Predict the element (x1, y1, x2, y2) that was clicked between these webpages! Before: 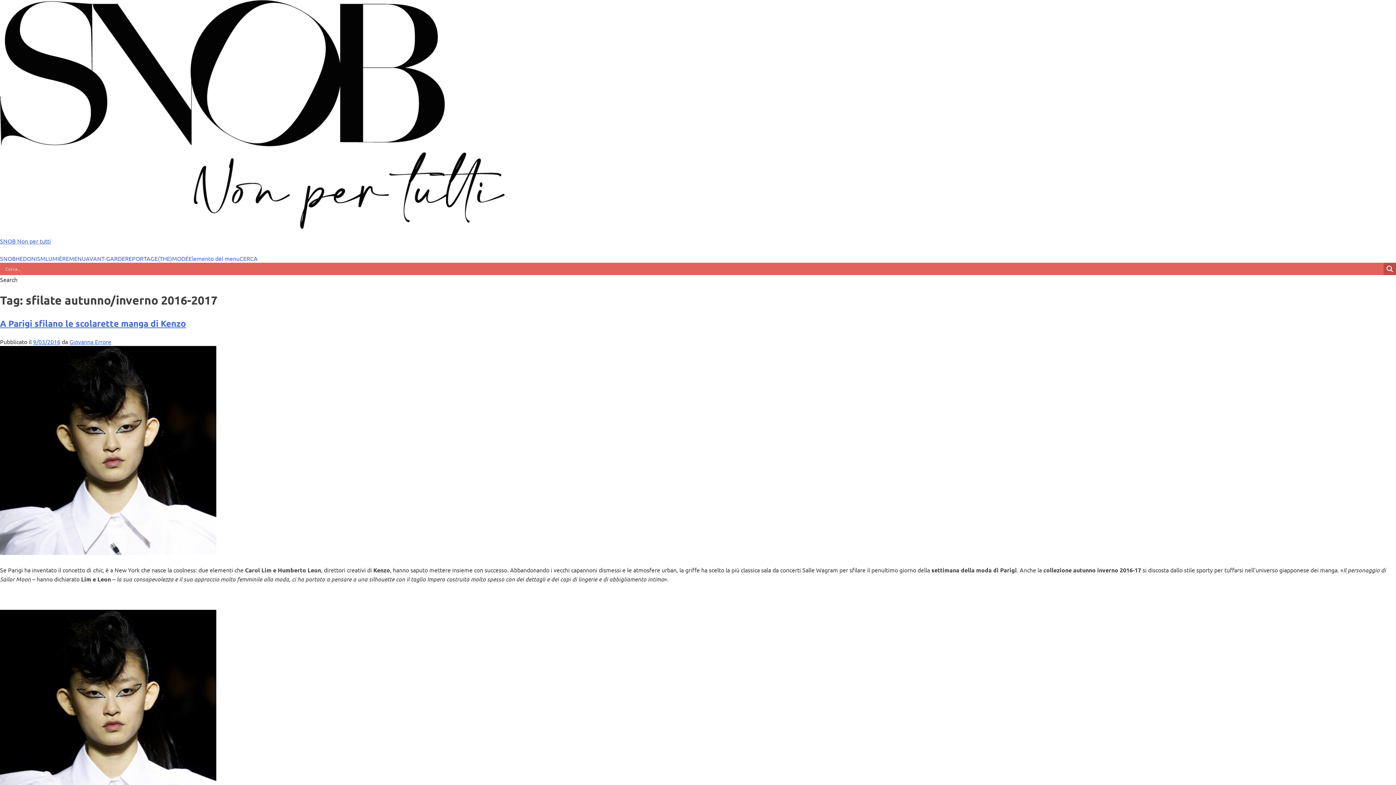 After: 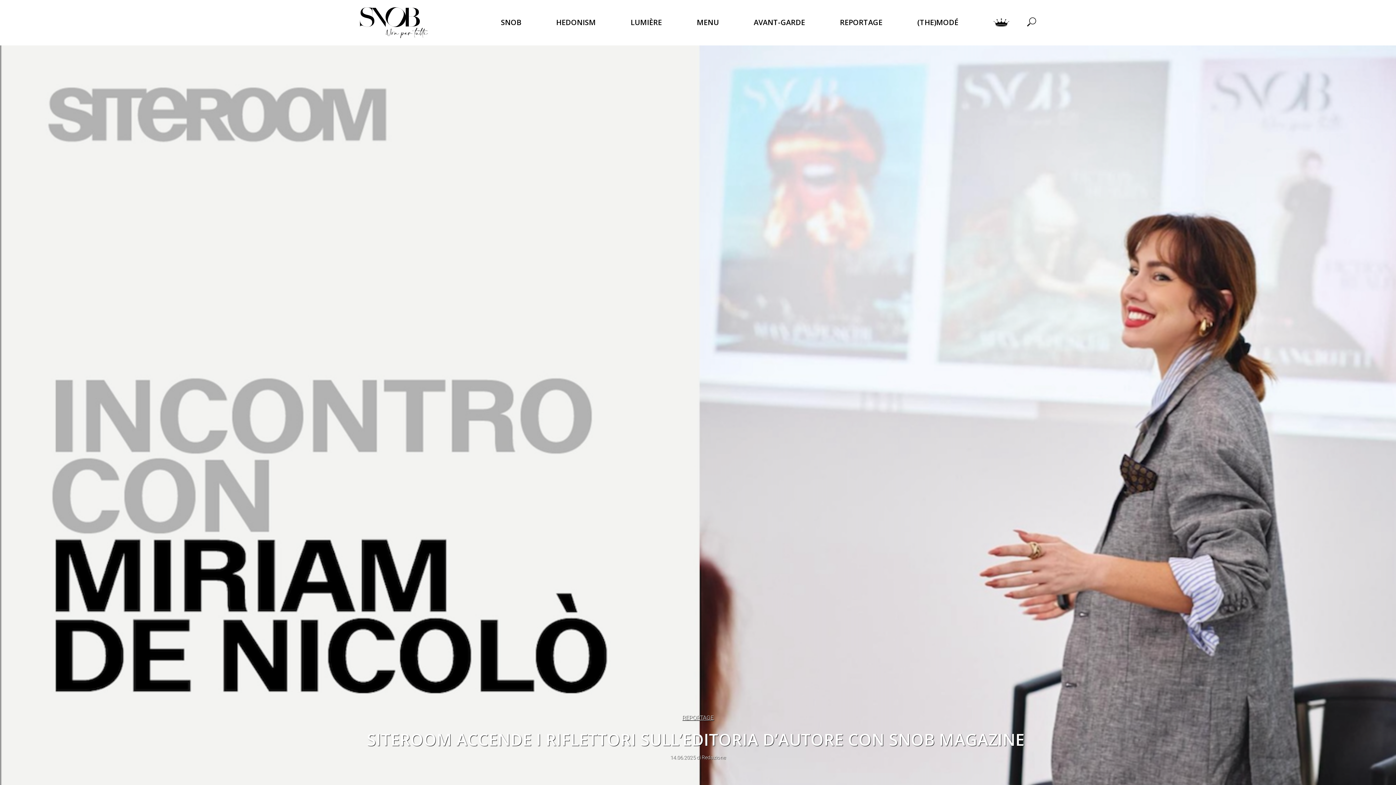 Action: bbox: (125, 254, 157, 262) label: REPORTAGE